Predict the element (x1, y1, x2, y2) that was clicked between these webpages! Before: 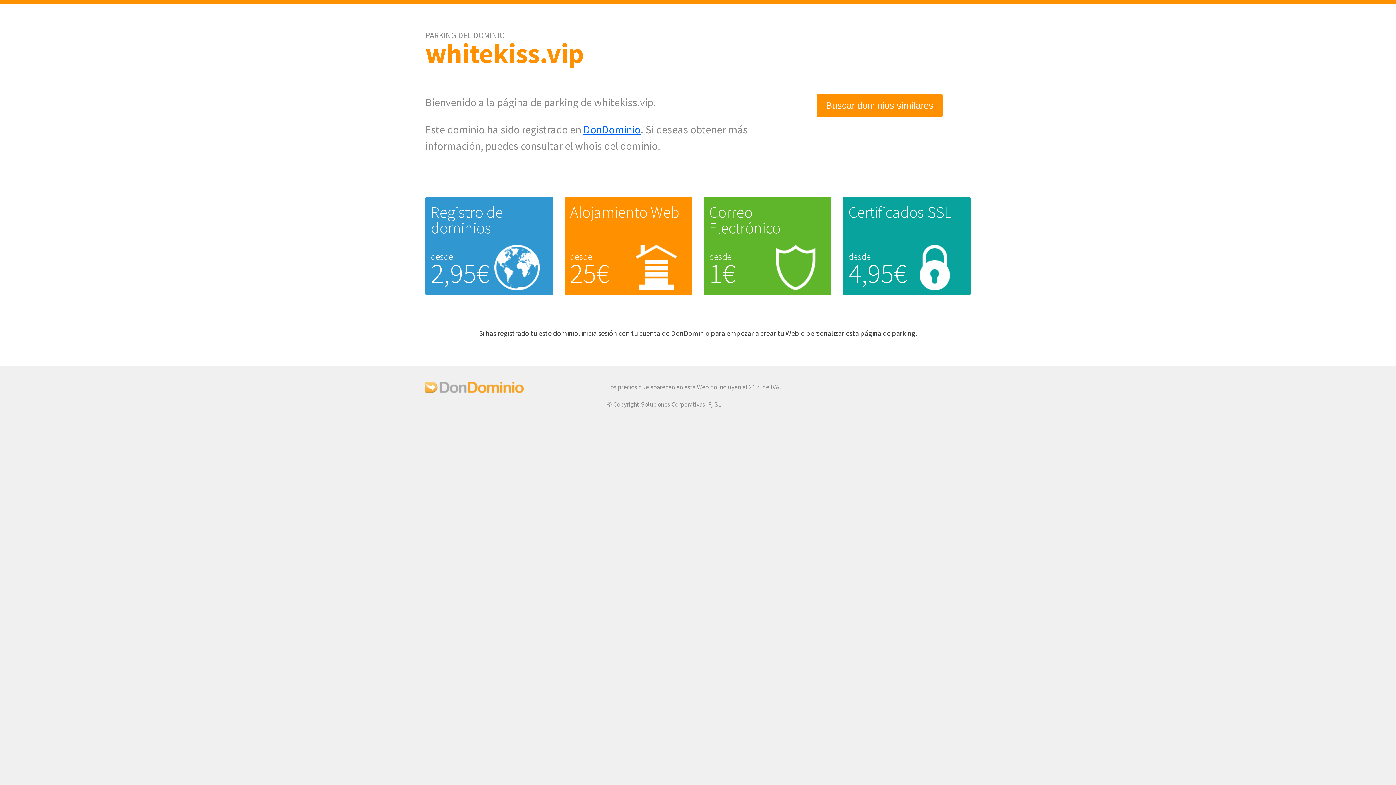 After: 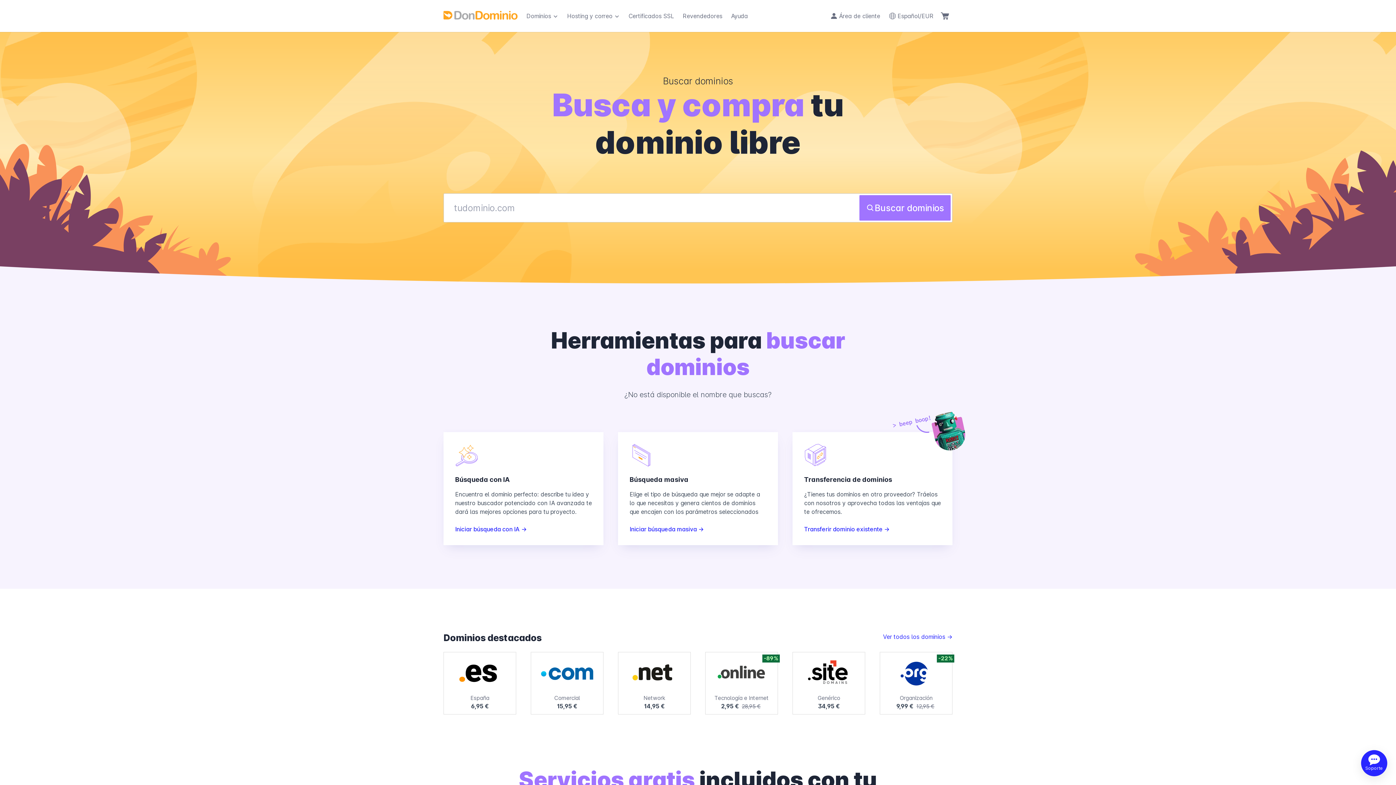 Action: label: Buscar dominios similares bbox: (817, 94, 942, 116)